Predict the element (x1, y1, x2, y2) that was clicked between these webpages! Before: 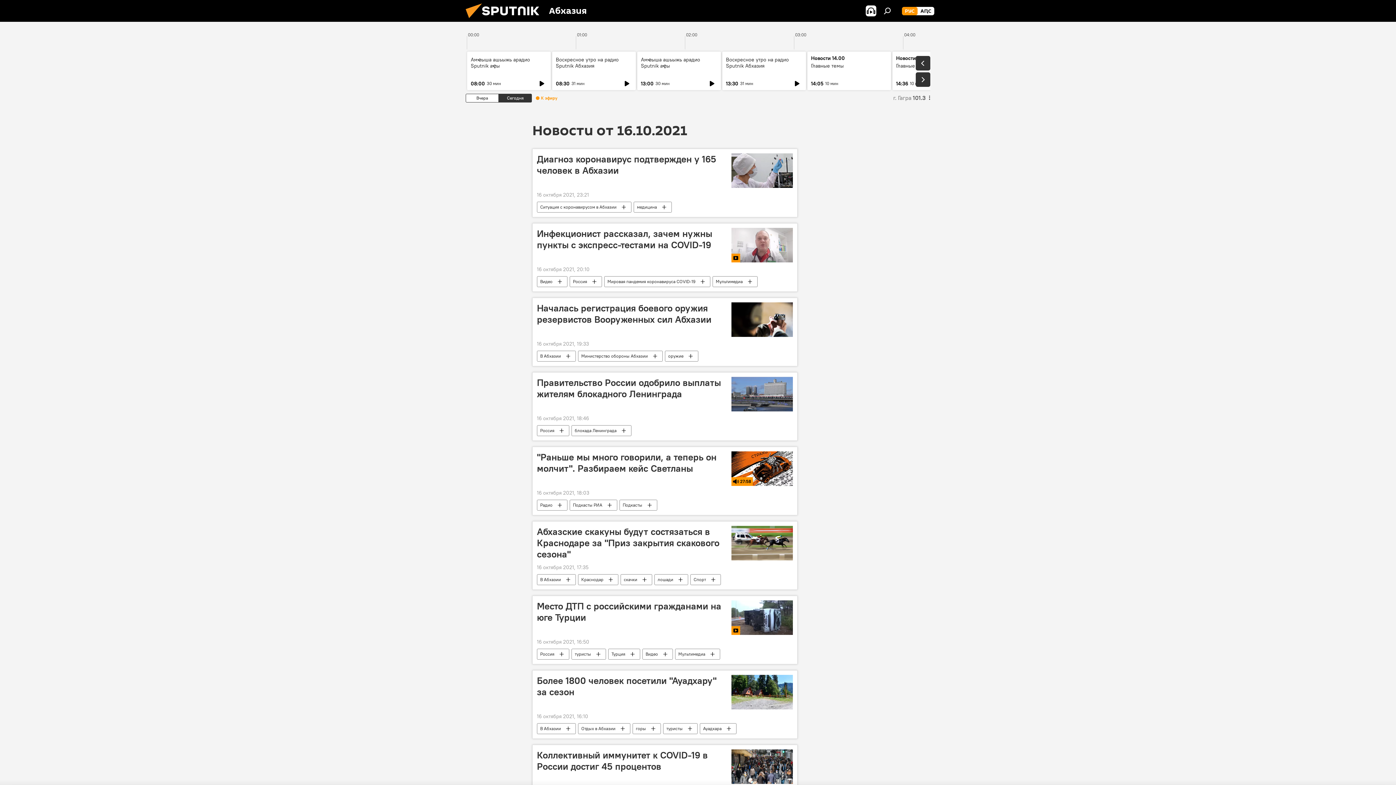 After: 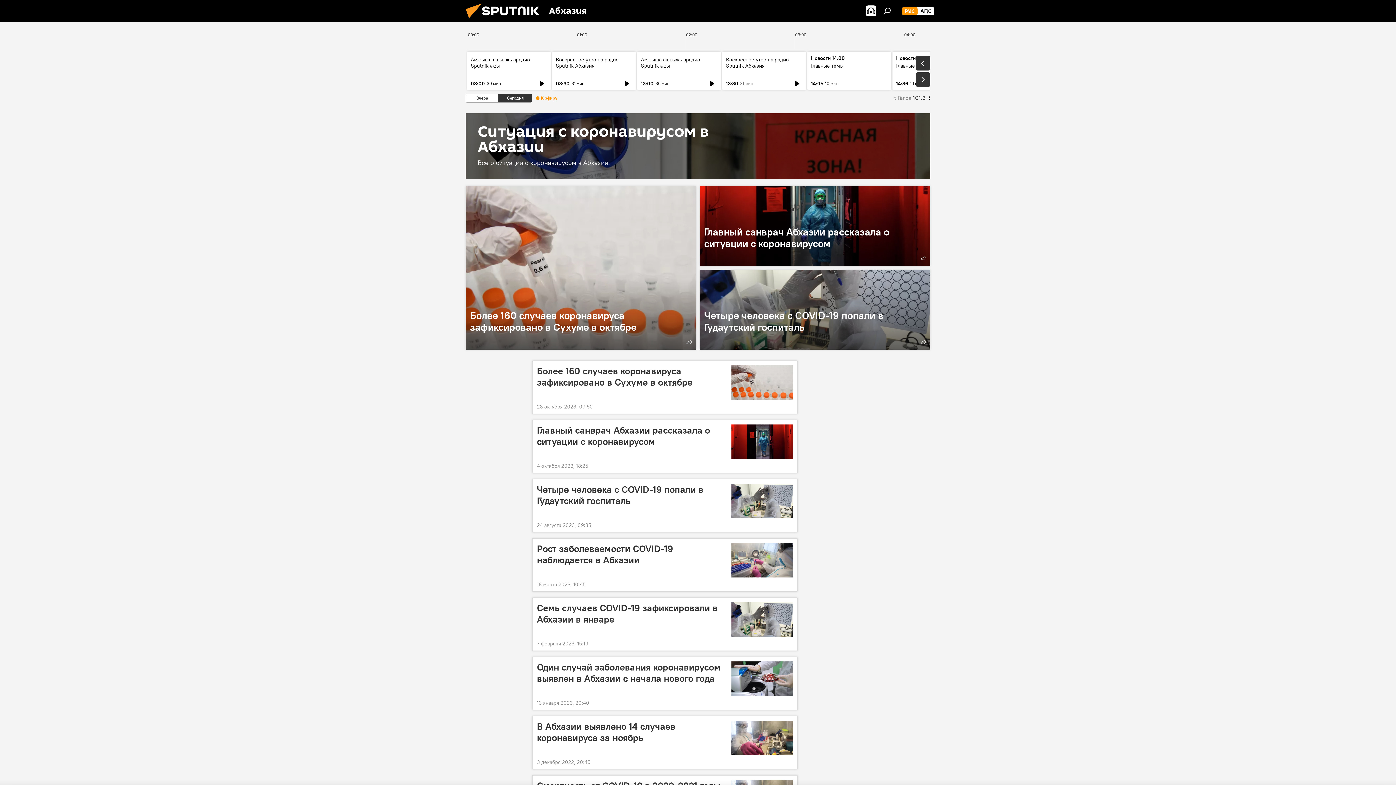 Action: label: Ситуация с коронавирусом в Абхазии bbox: (537, 201, 631, 212)